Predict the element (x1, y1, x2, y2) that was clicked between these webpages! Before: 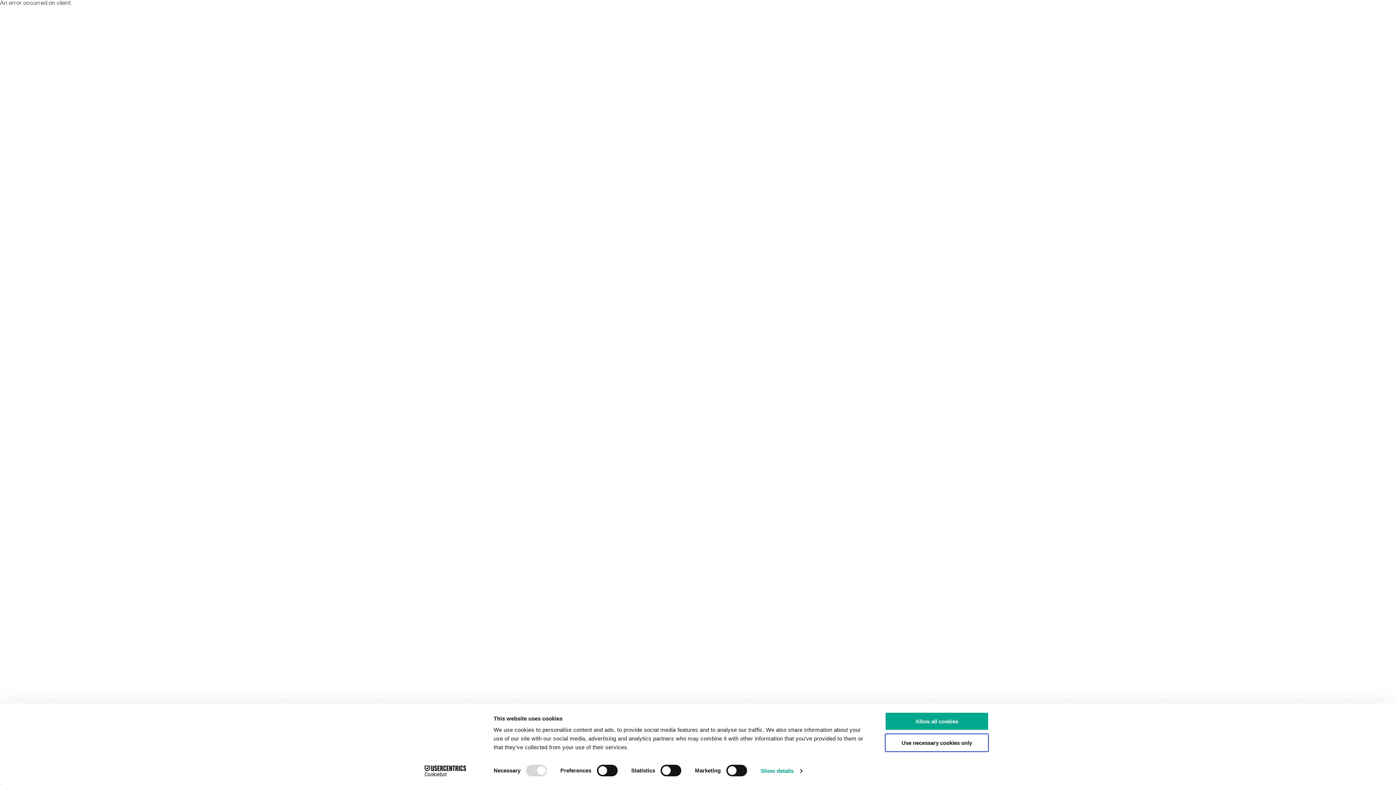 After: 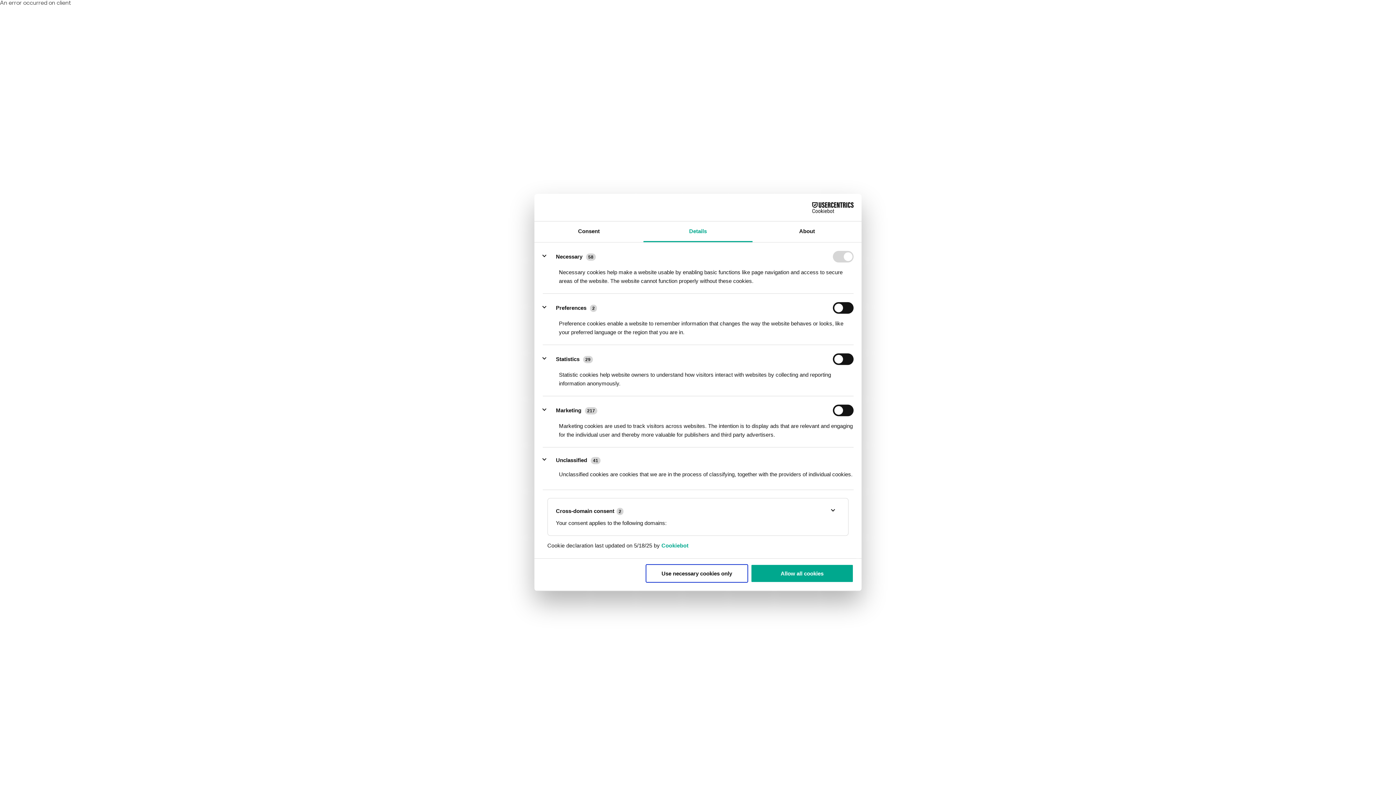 Action: label: Show details bbox: (760, 765, 802, 776)